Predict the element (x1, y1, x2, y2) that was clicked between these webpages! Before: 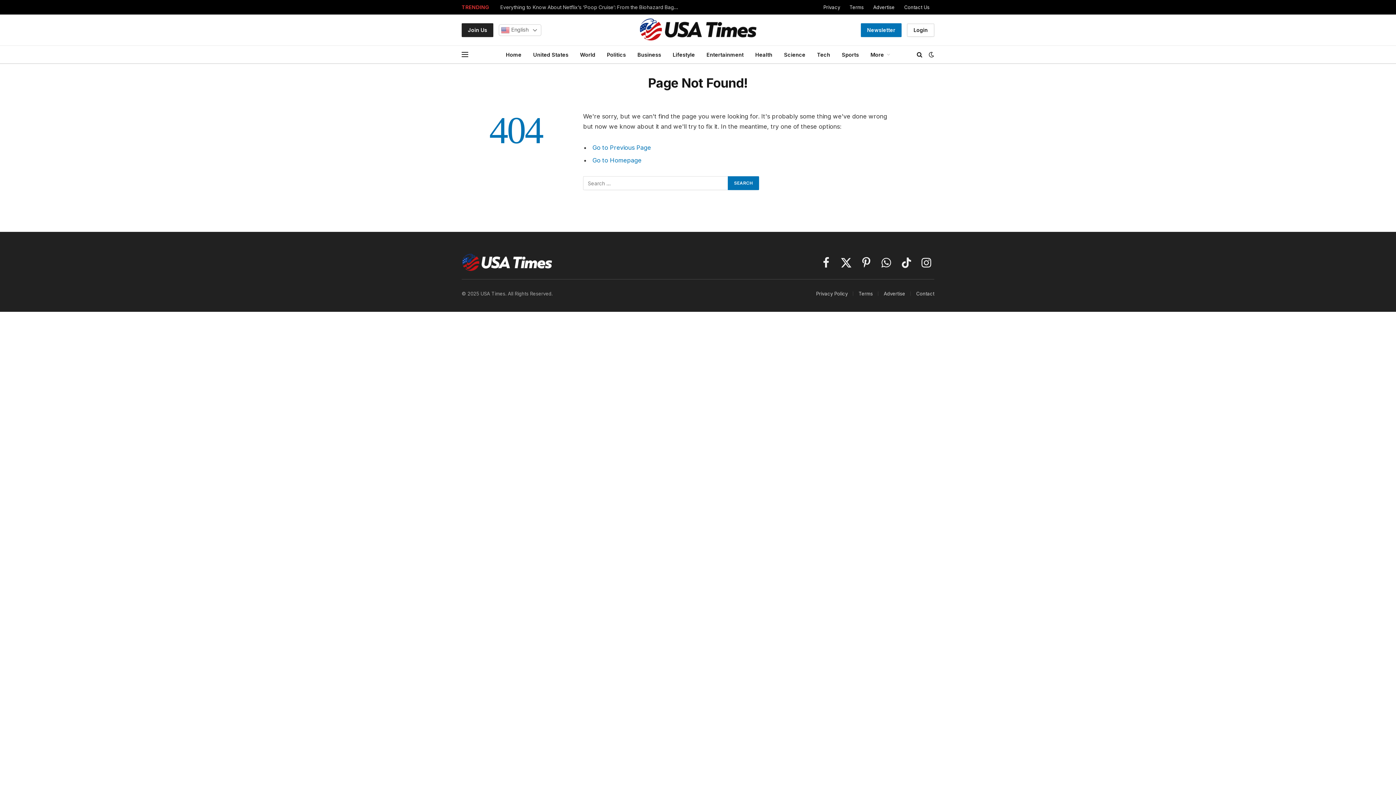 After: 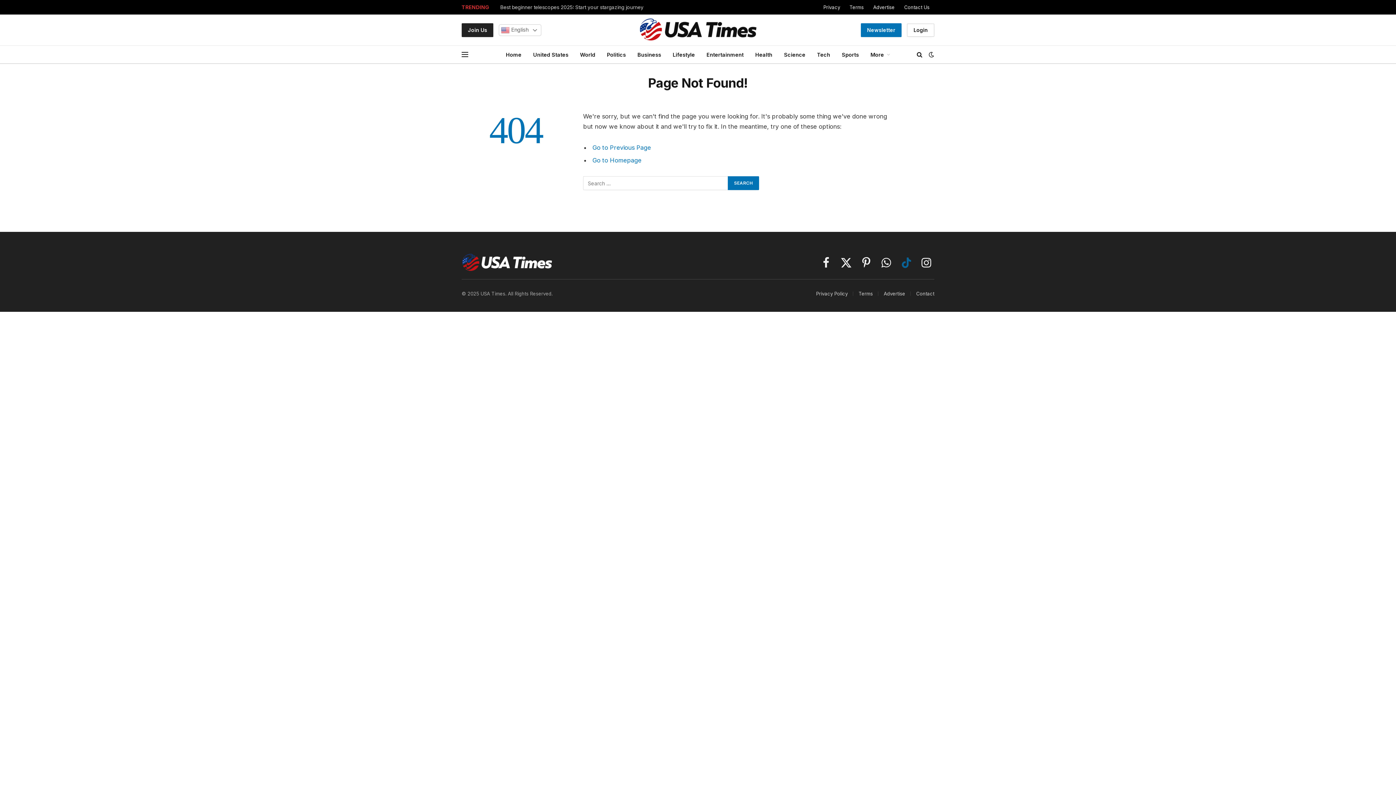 Action: bbox: (898, 253, 914, 271) label: TikTok